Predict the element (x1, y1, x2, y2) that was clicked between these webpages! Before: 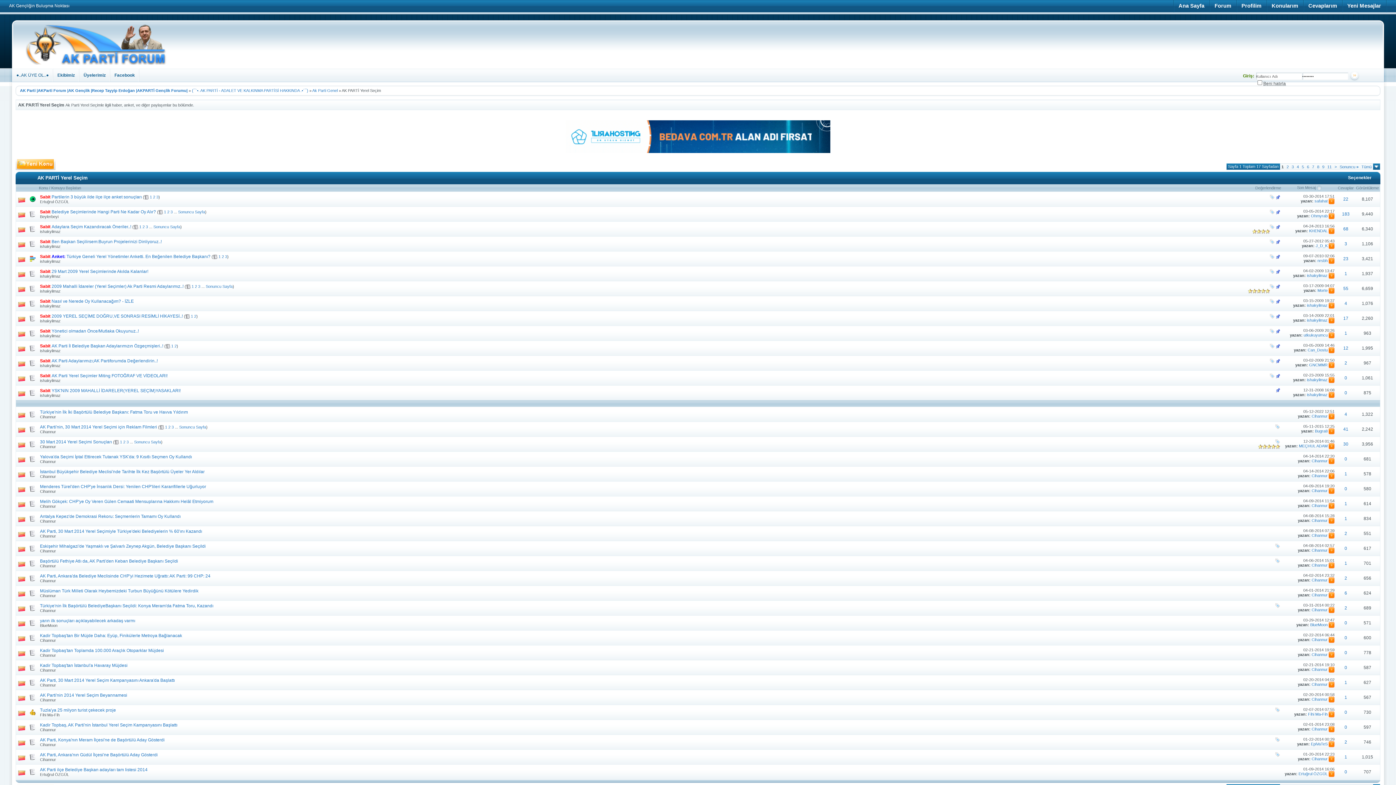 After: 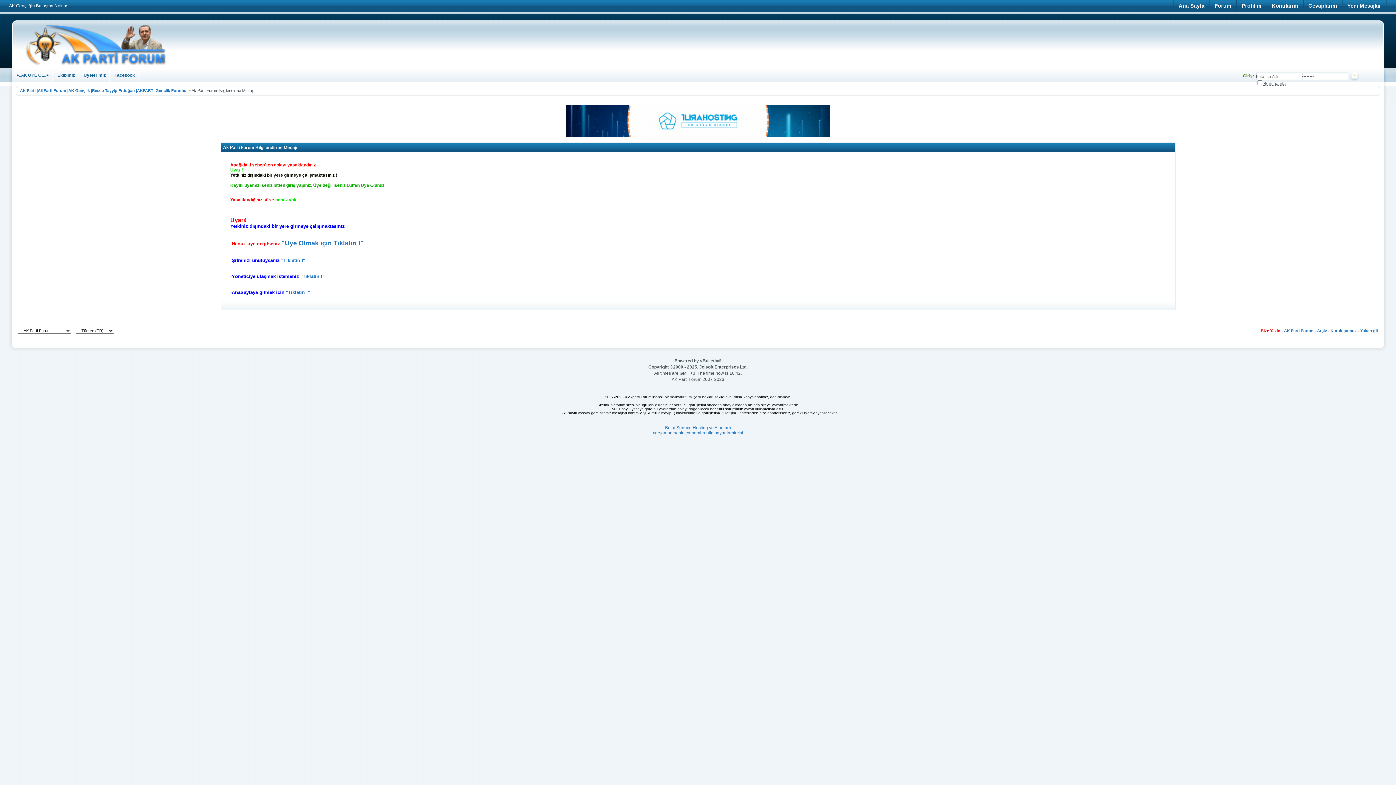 Action: label: GNCMMR bbox: (1309, 362, 1328, 367)